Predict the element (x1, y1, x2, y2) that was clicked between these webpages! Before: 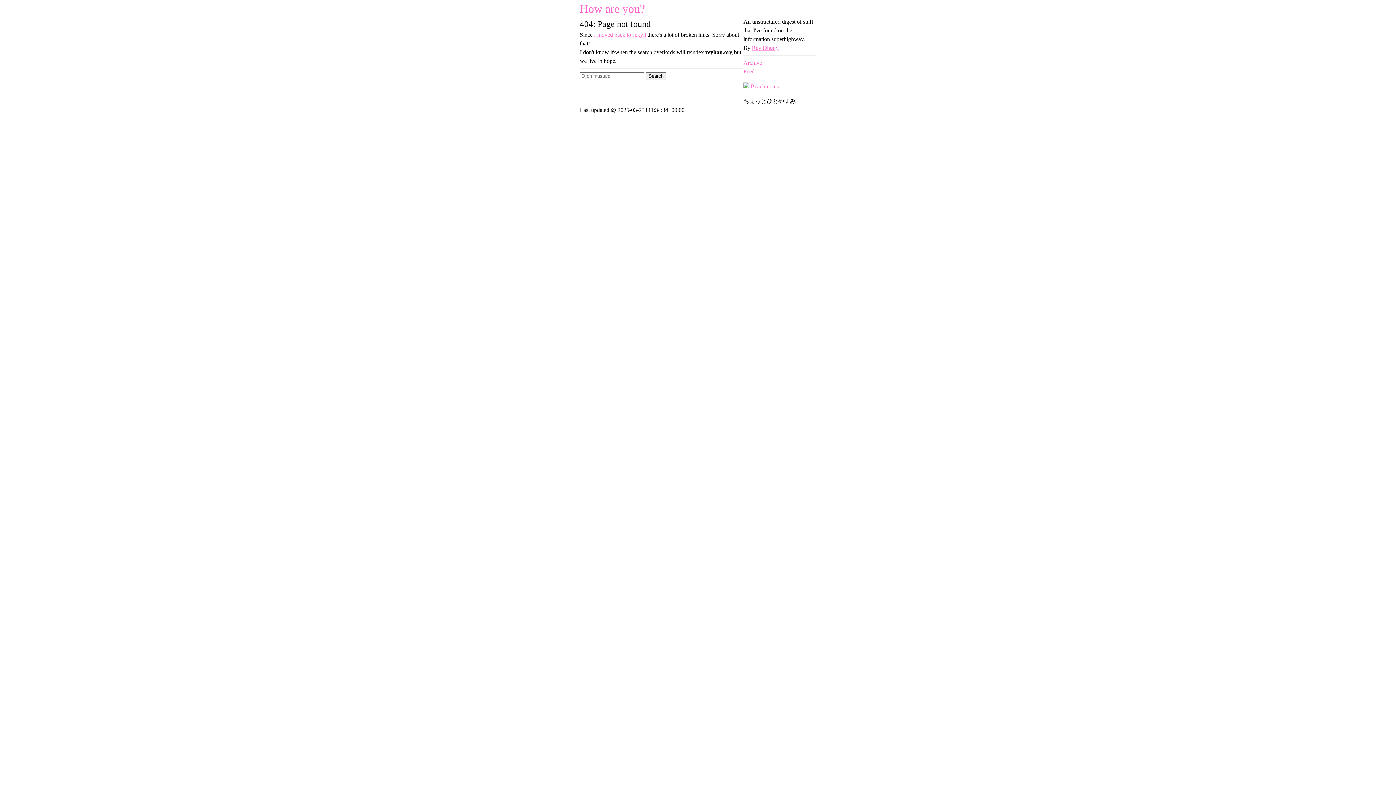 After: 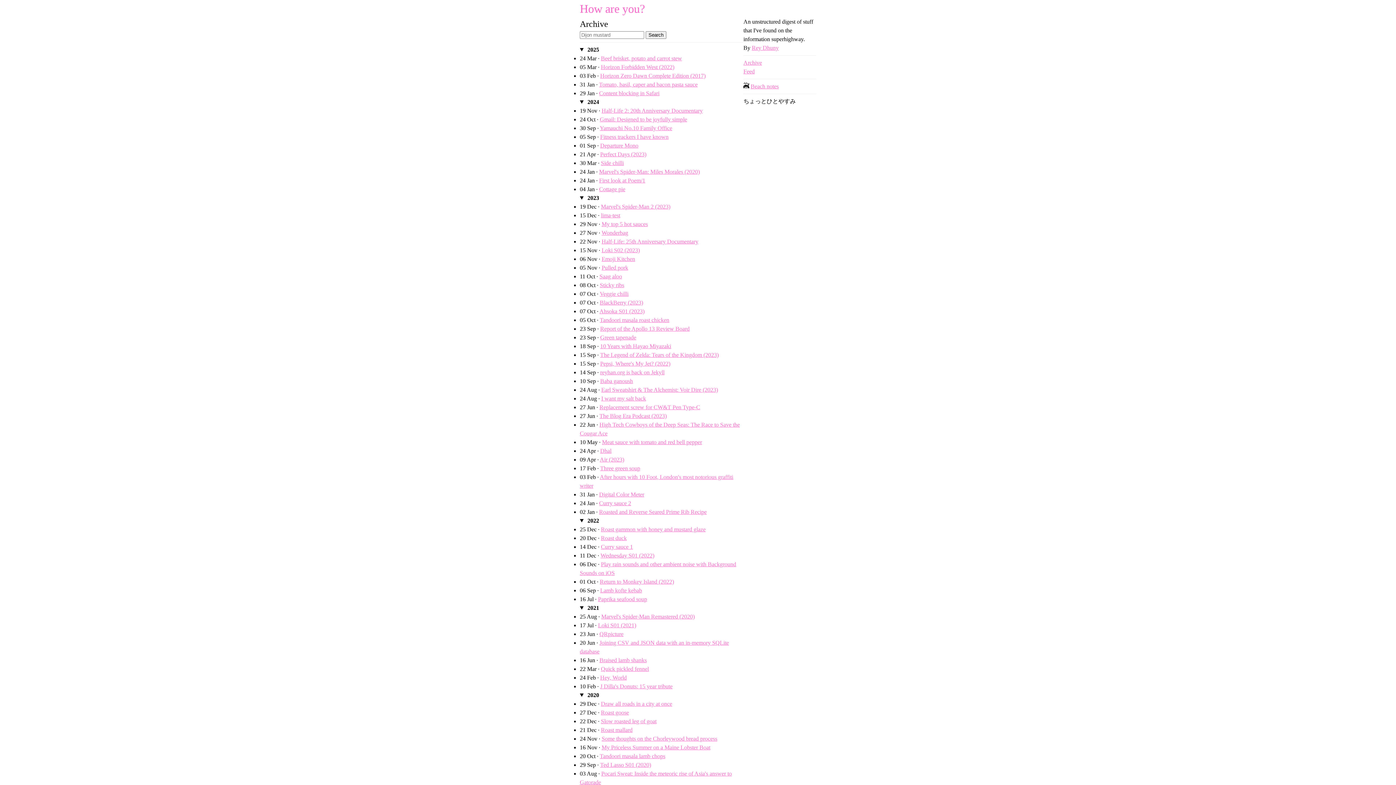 Action: bbox: (743, 59, 762, 65) label: Archive